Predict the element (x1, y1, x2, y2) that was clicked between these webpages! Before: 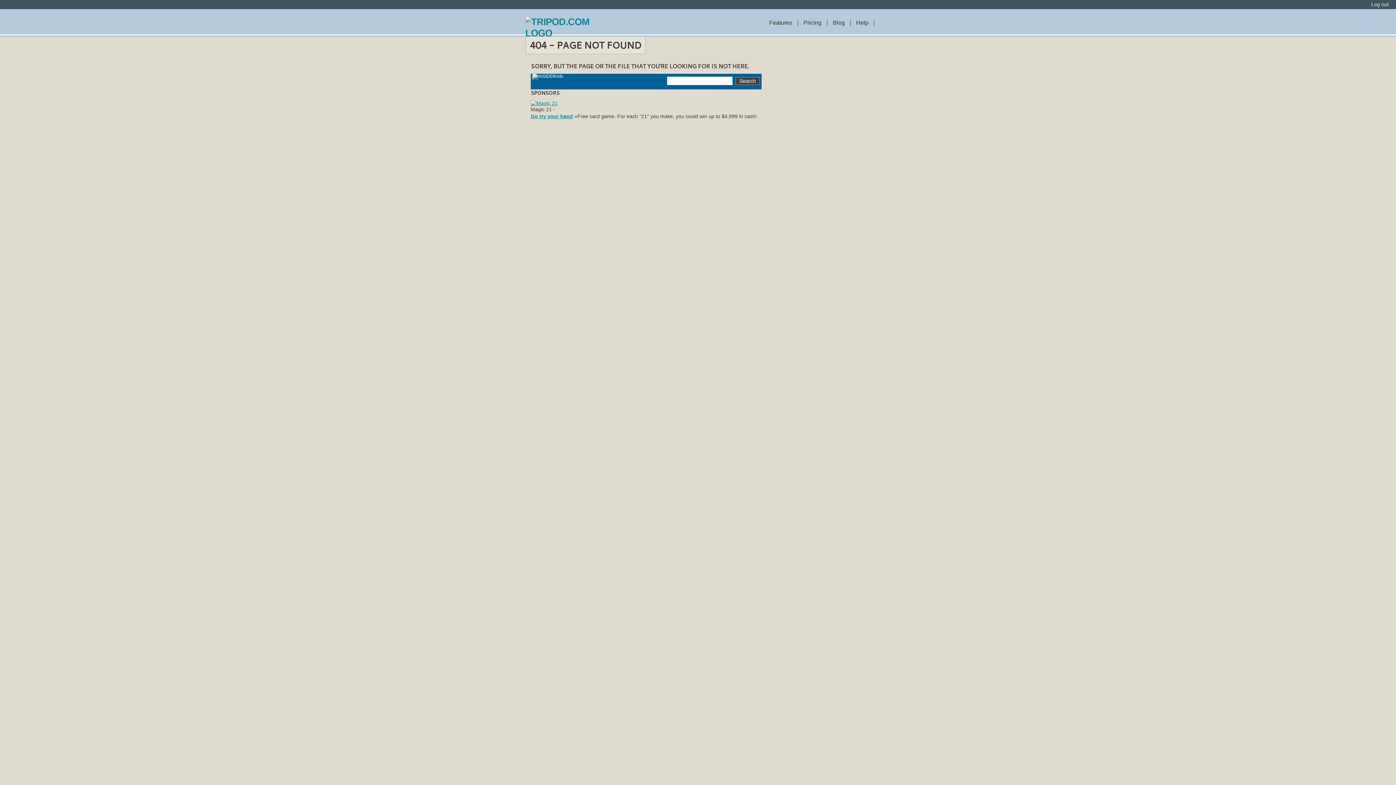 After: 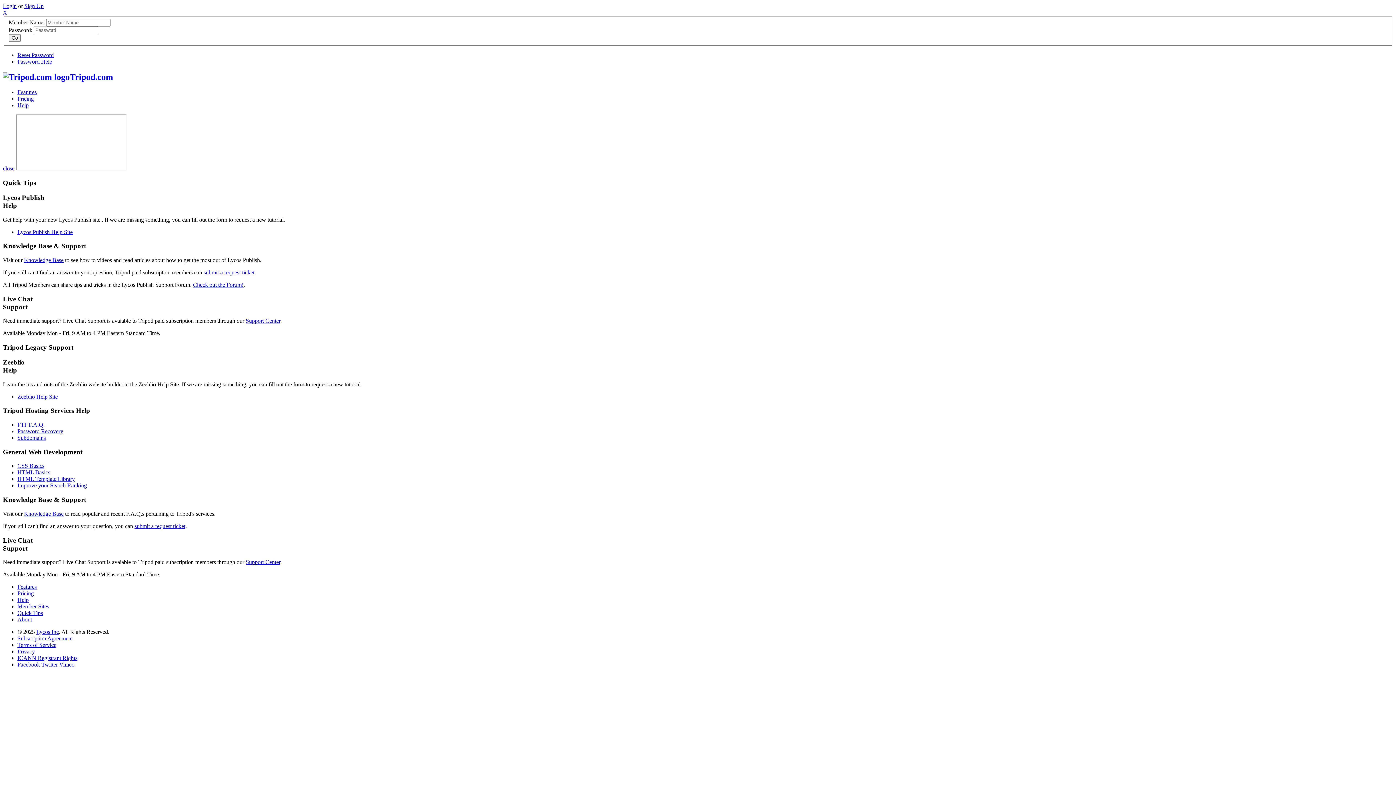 Action: bbox: (856, 19, 868, 25) label: Help